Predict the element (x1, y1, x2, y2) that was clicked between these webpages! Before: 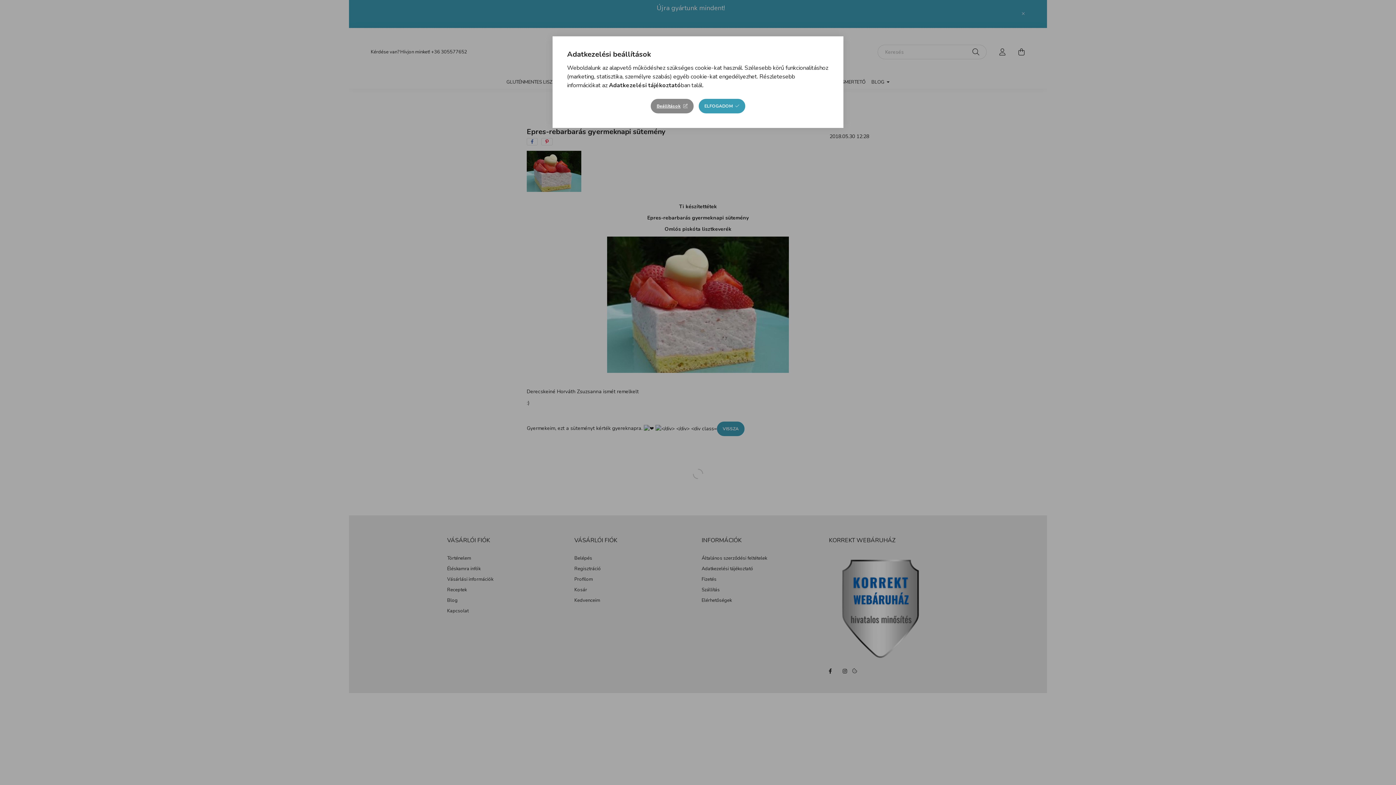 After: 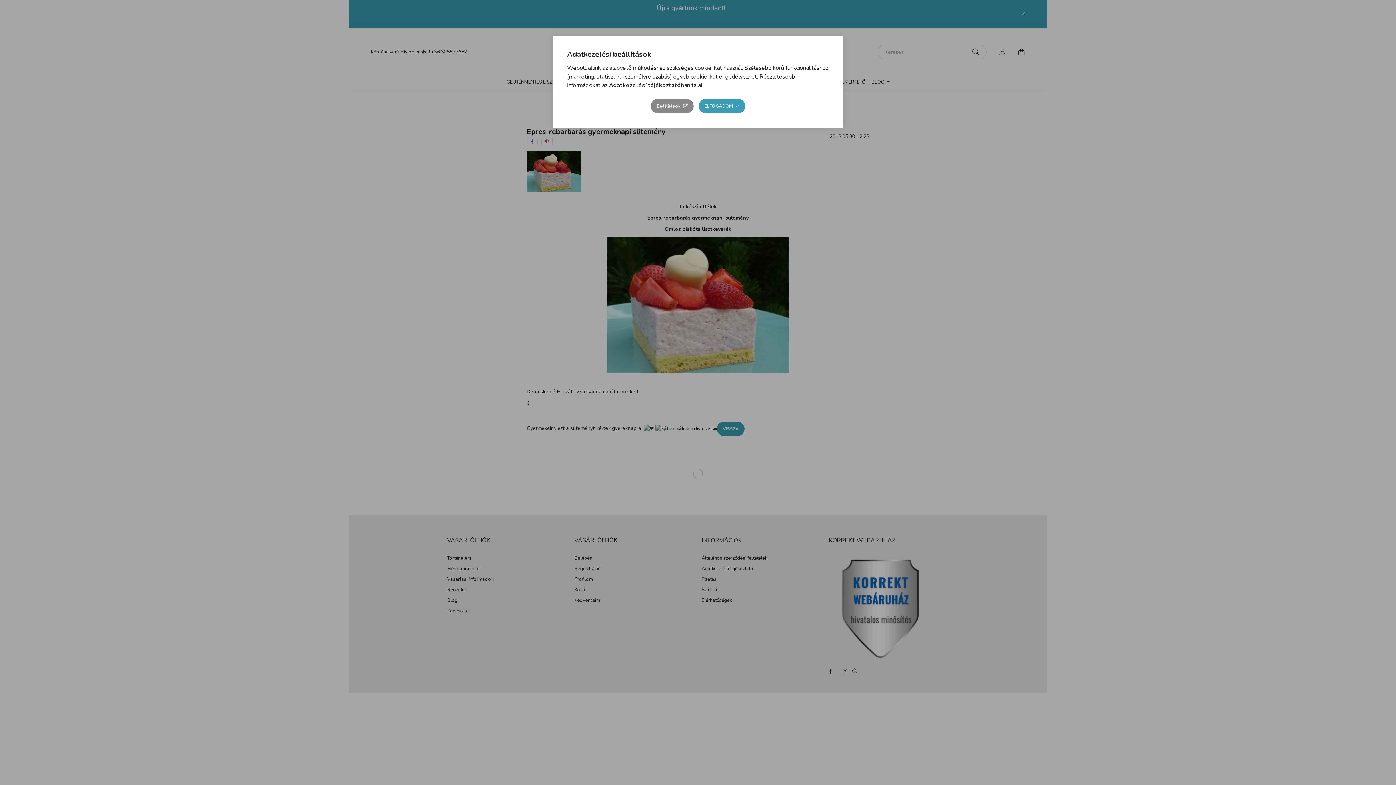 Action: label: Adatkezelési tájékoztató bbox: (609, 81, 681, 89)